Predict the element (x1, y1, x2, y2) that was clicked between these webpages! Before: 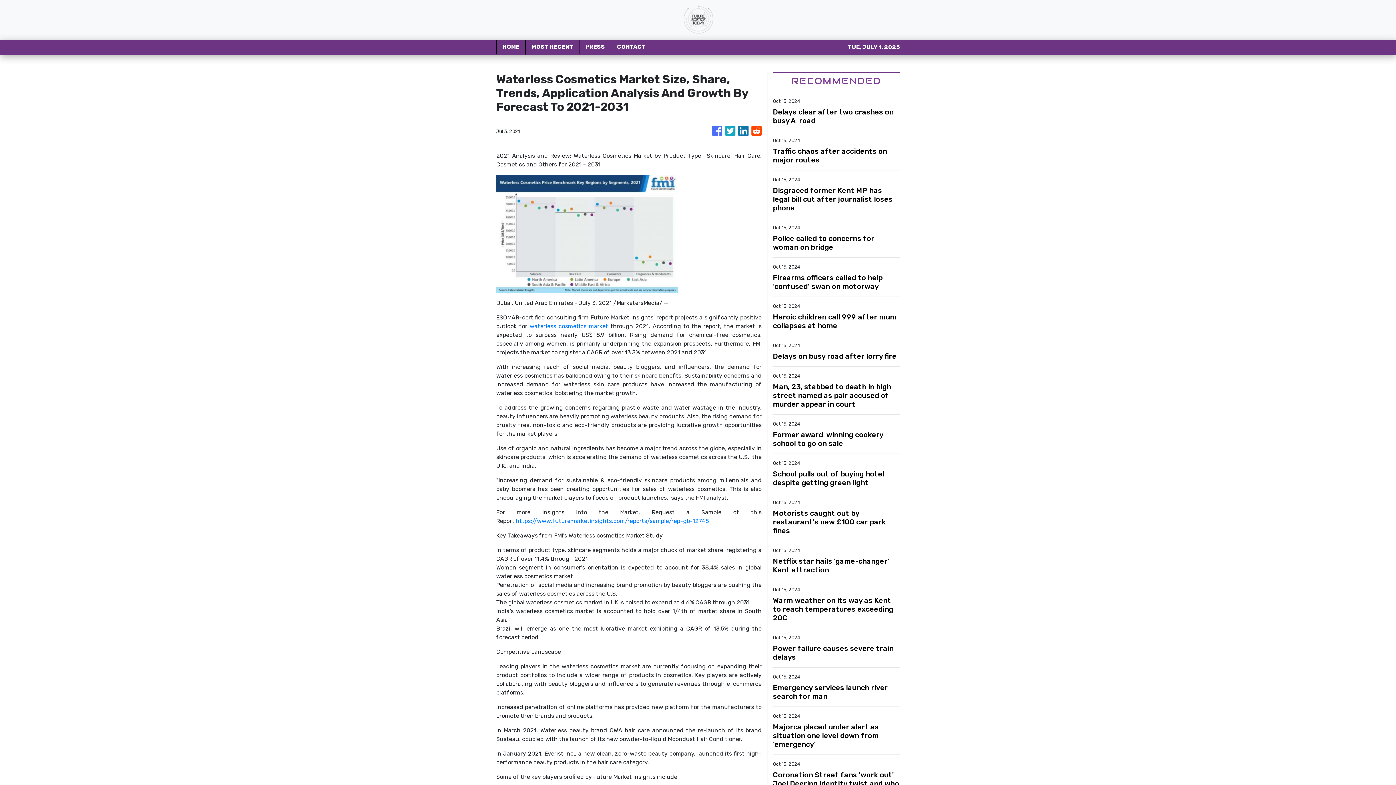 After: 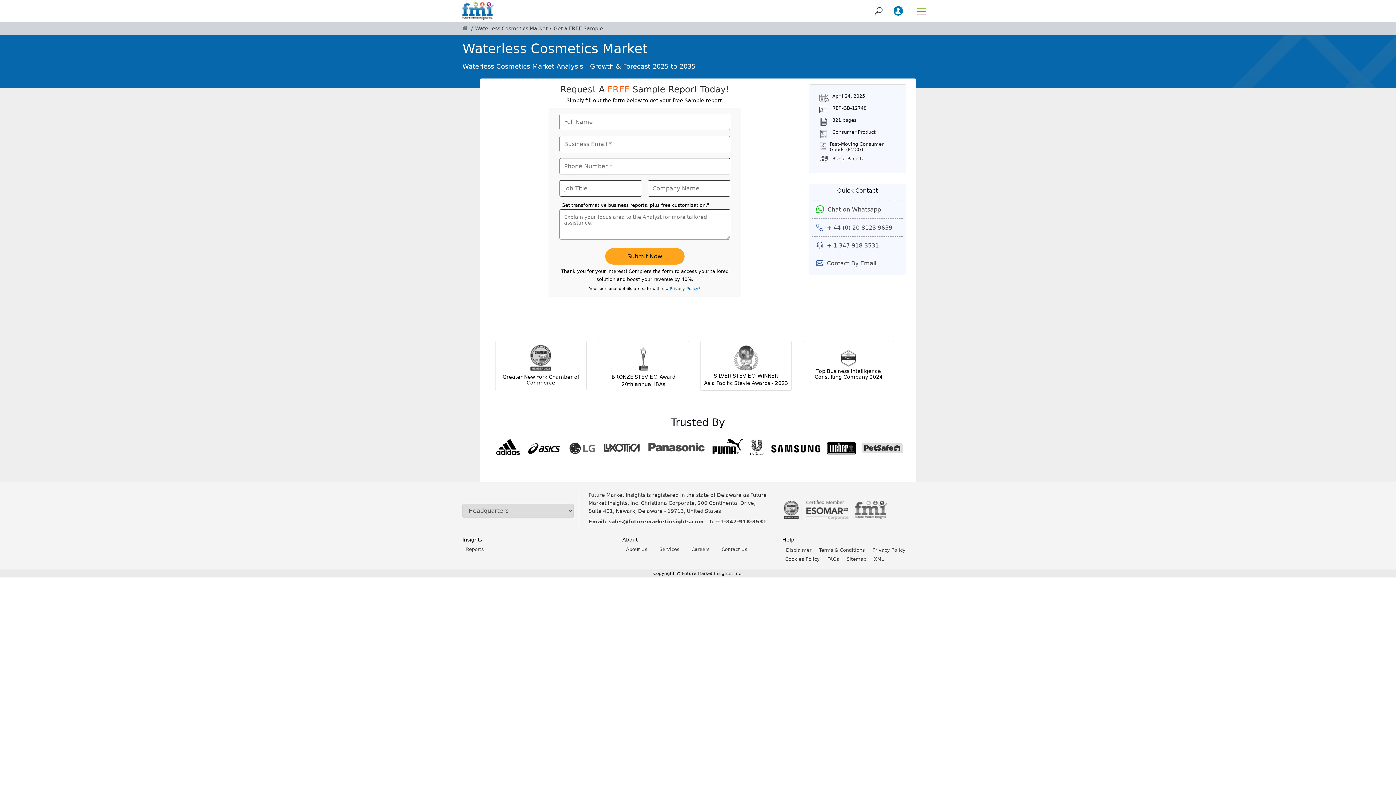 Action: label: https://www.futuremarketinsights.com/reports/sample/rep-gb-12748 bbox: (516, 517, 709, 524)